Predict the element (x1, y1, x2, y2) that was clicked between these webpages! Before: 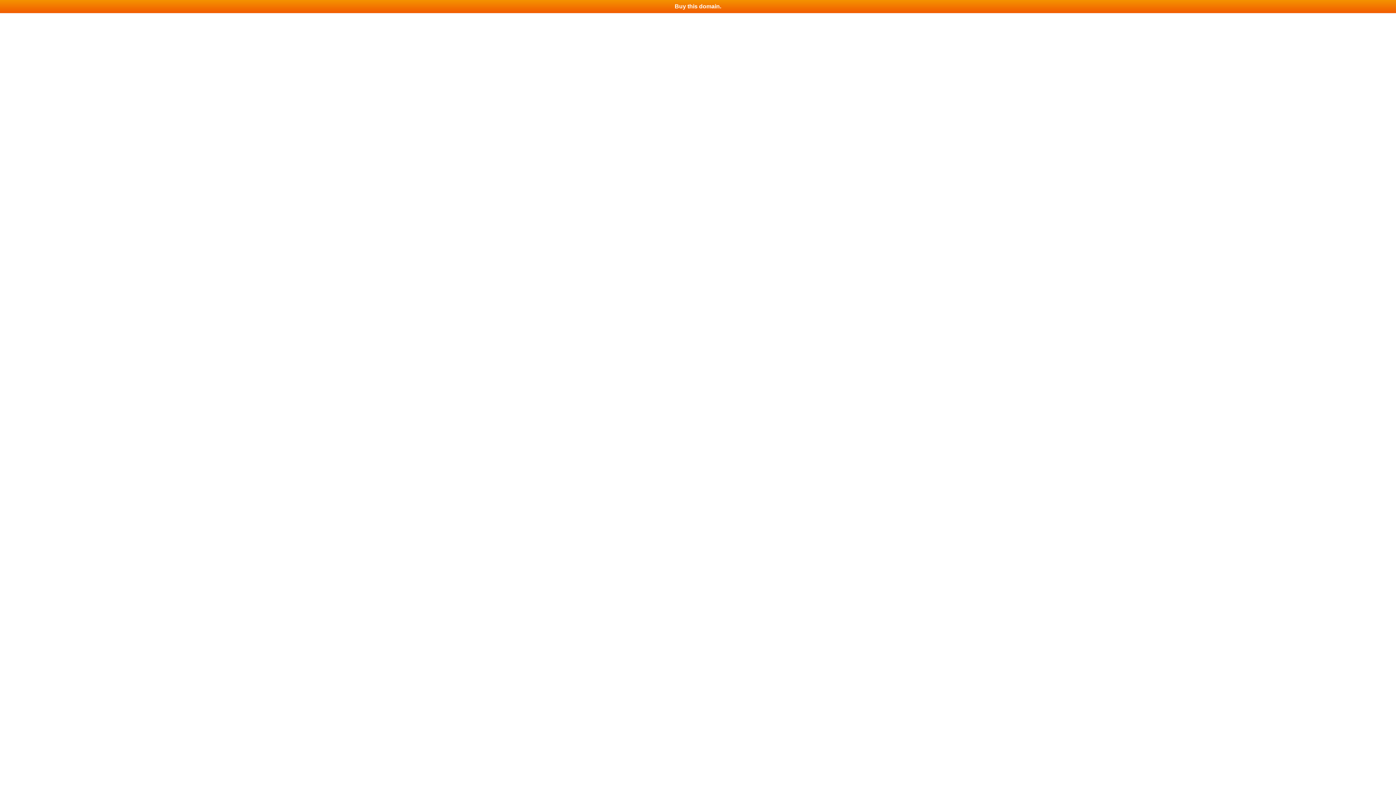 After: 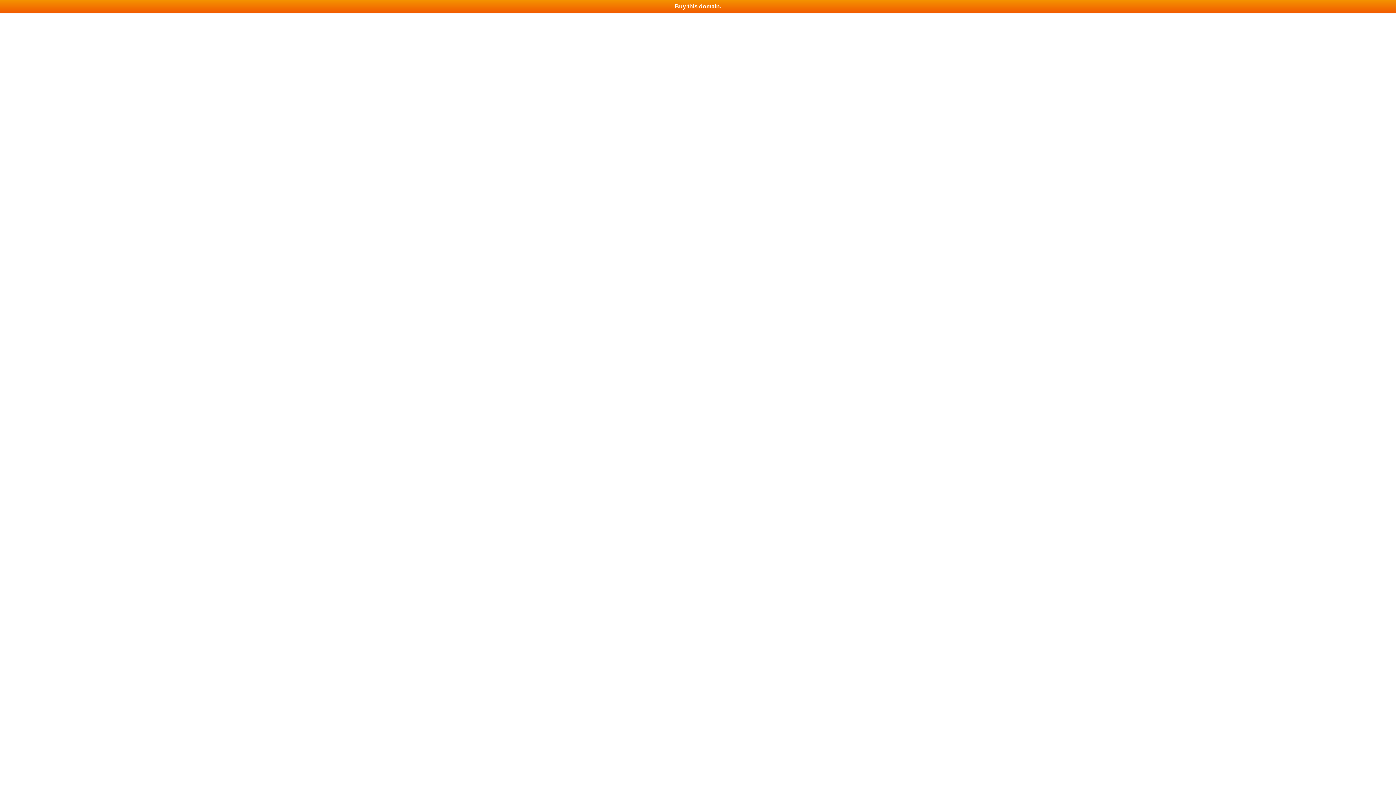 Action: label: Buy this domain. bbox: (0, 0, 1396, 13)